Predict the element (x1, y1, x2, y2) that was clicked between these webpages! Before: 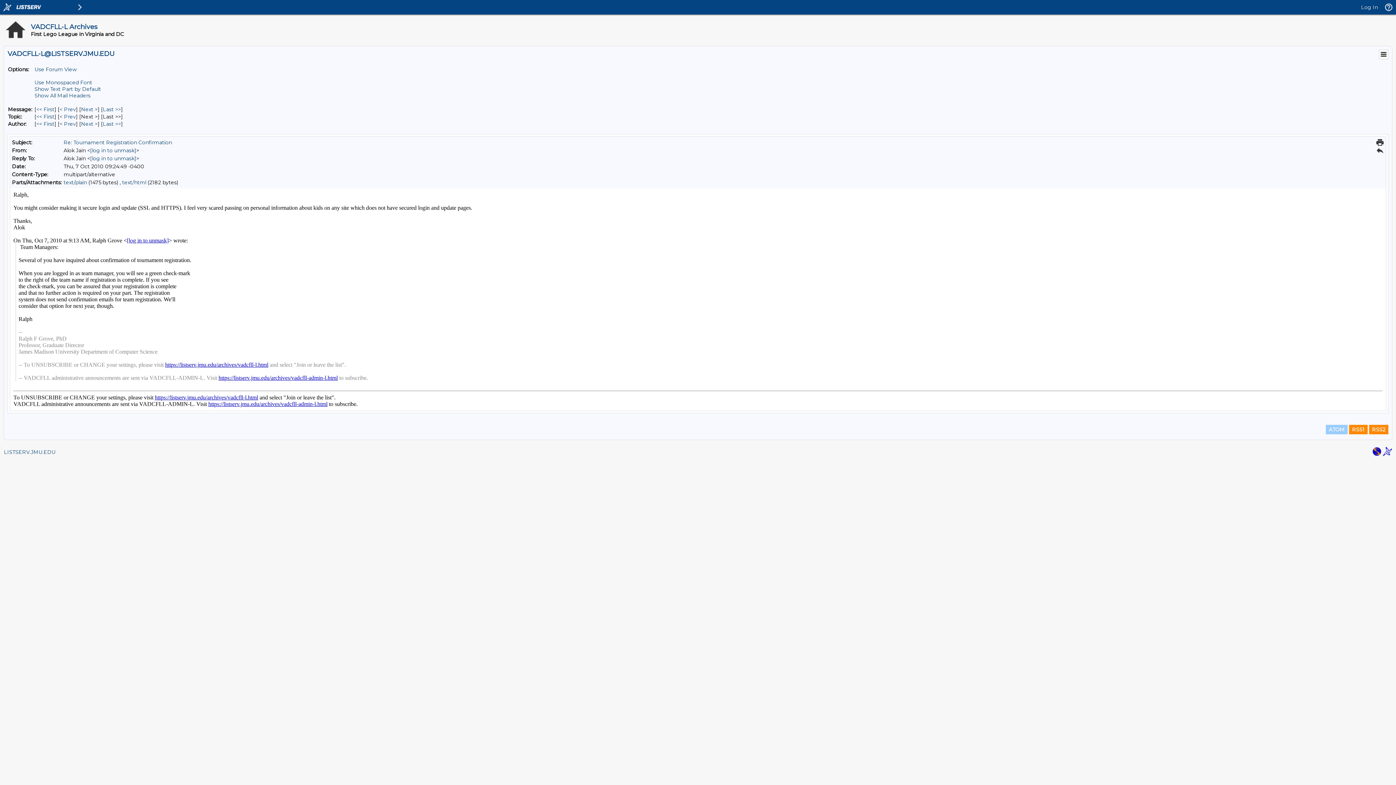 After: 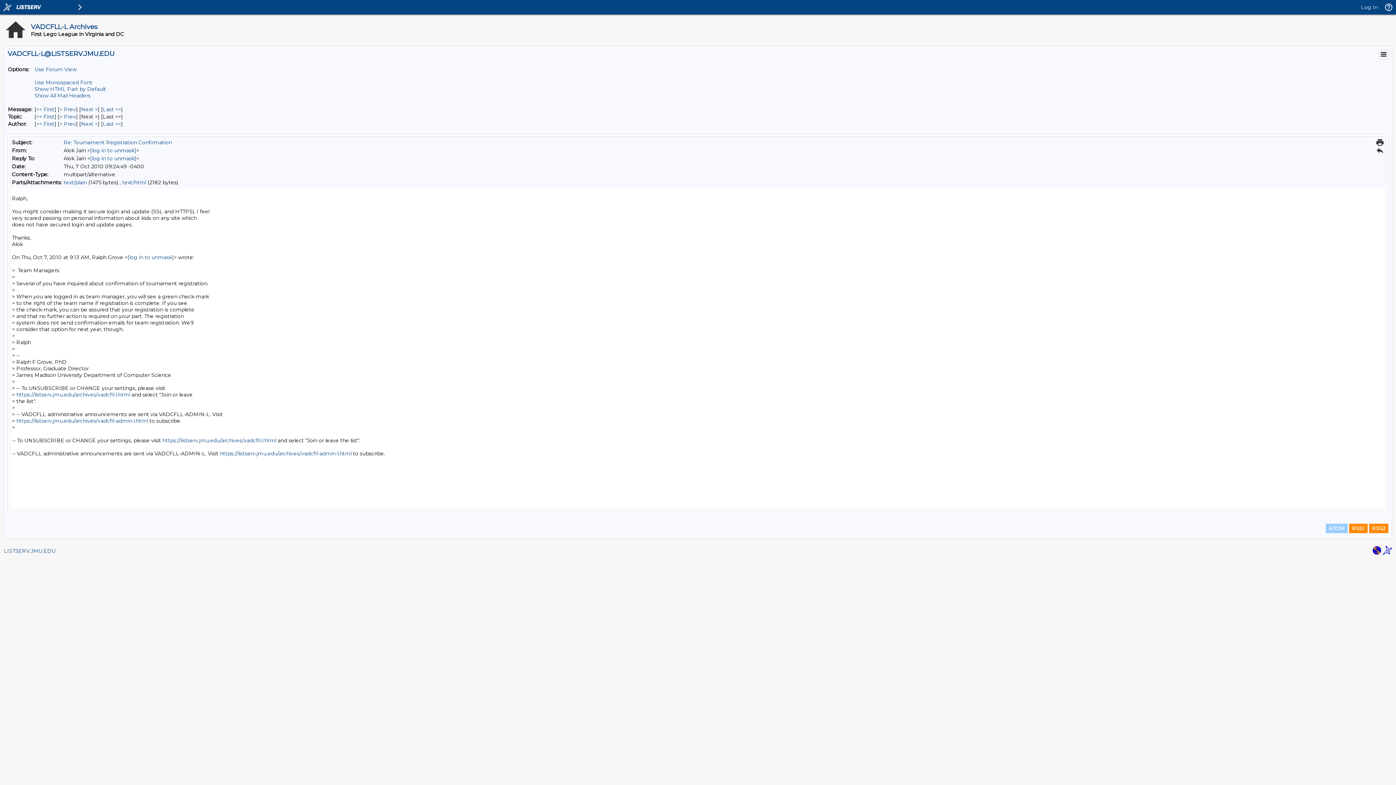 Action: label: Show Text Part by Default bbox: (34, 85, 101, 92)